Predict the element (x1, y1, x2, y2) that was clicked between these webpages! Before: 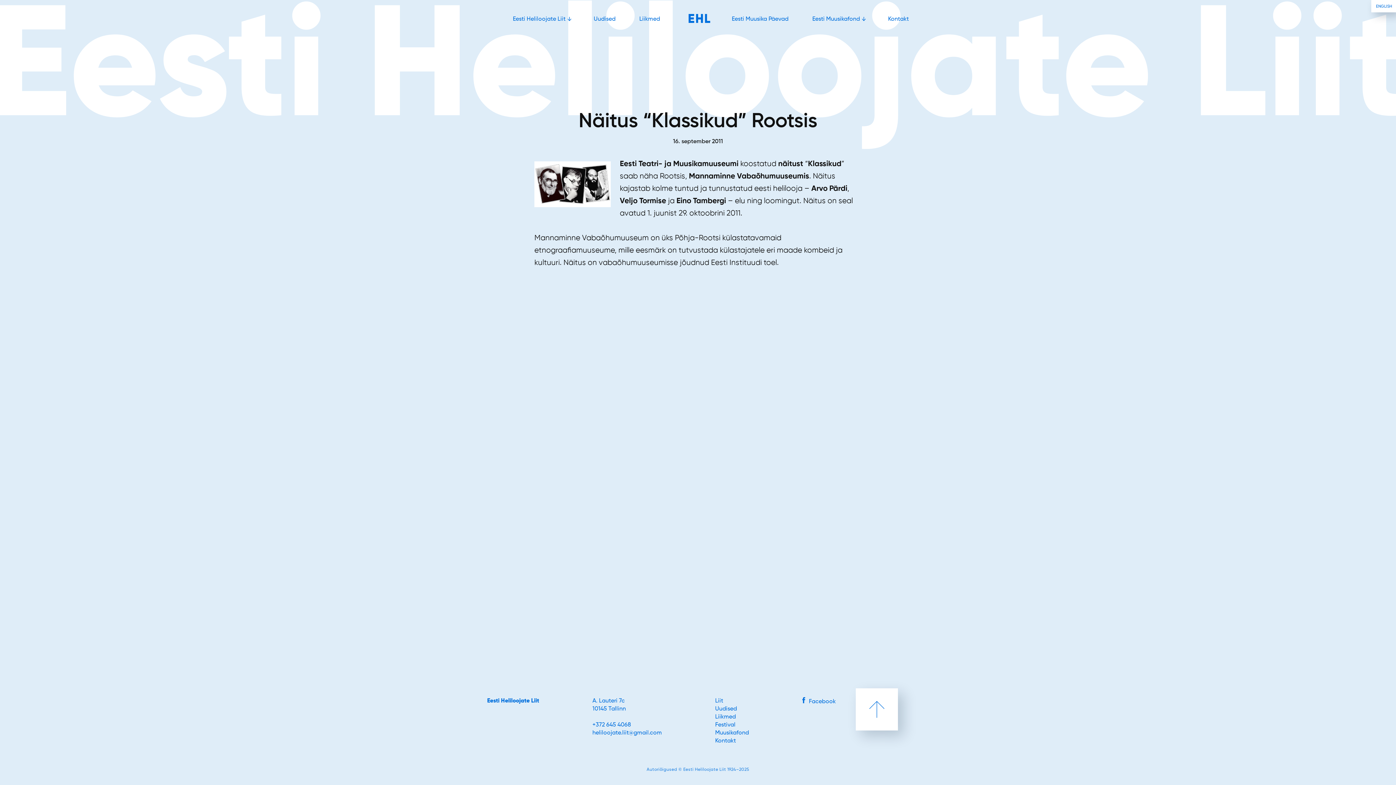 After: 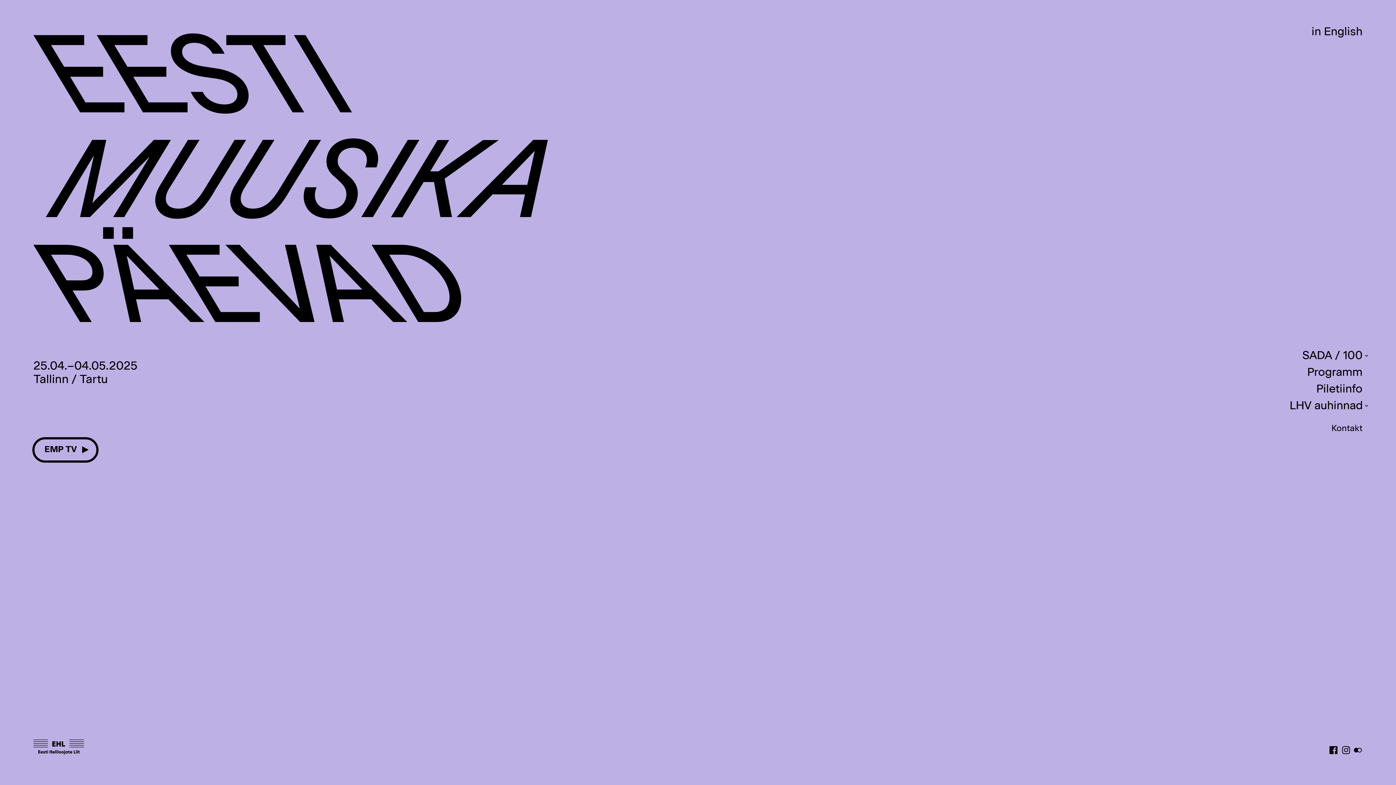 Action: bbox: (715, 722, 735, 728) label: Festival